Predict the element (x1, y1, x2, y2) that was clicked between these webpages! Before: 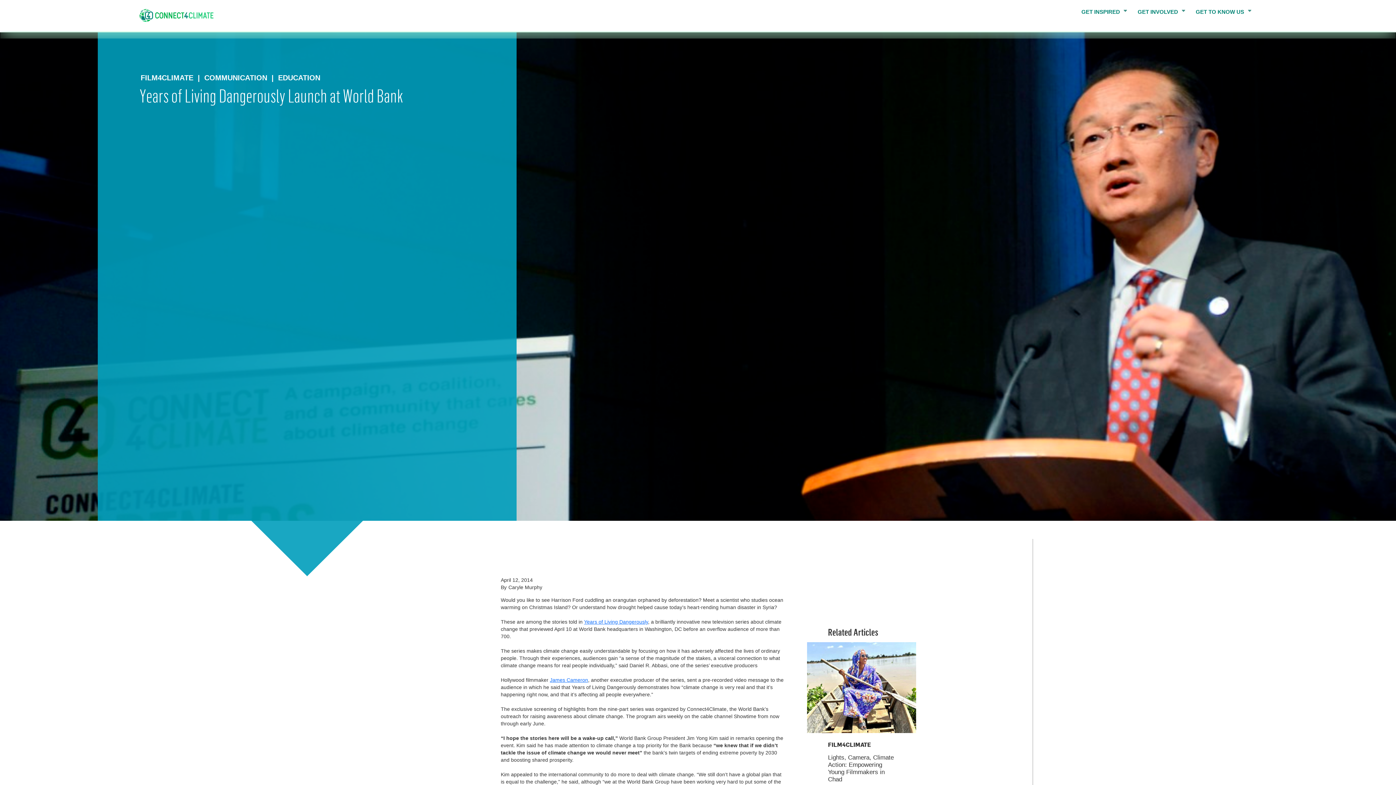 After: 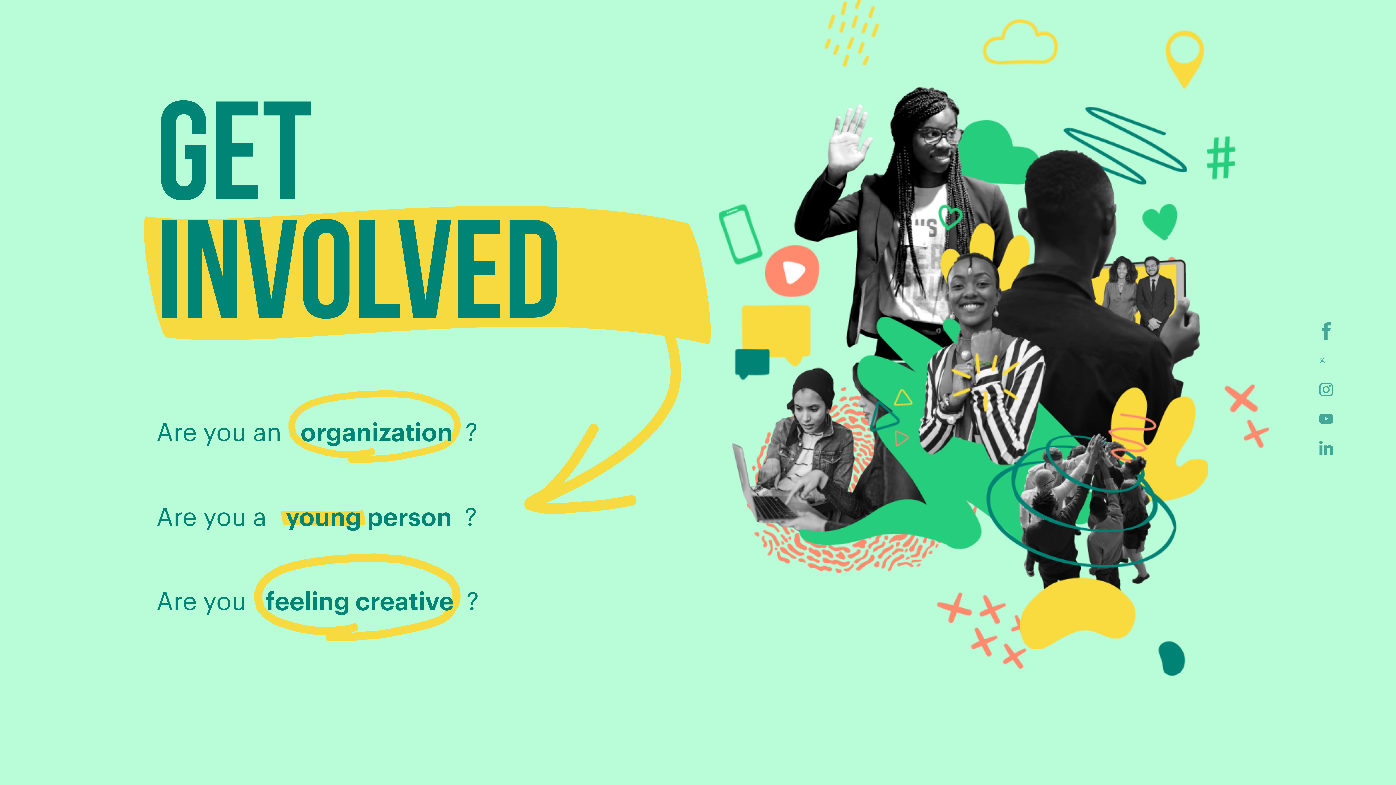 Action: label: GET INVOLVED
» bbox: (1132, 5, 1190, 19)